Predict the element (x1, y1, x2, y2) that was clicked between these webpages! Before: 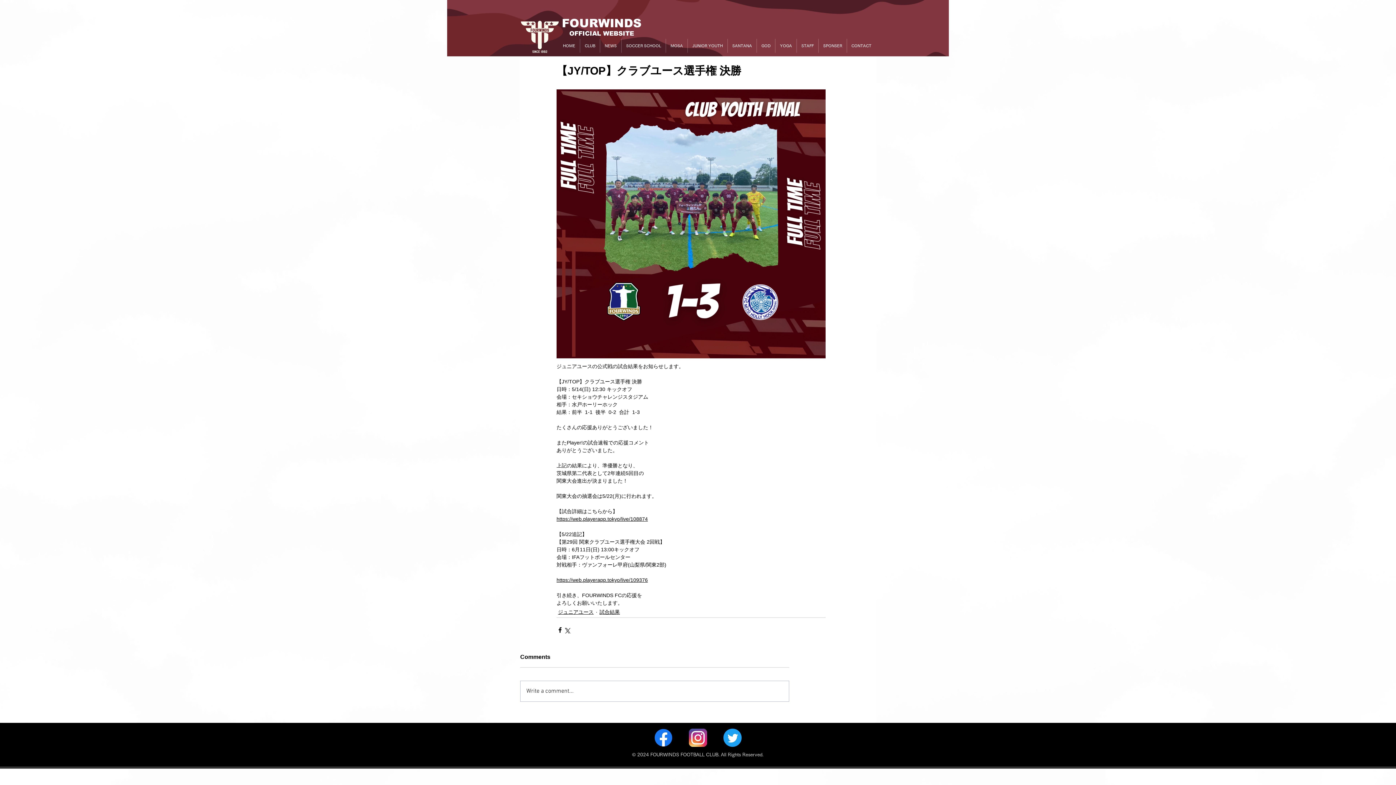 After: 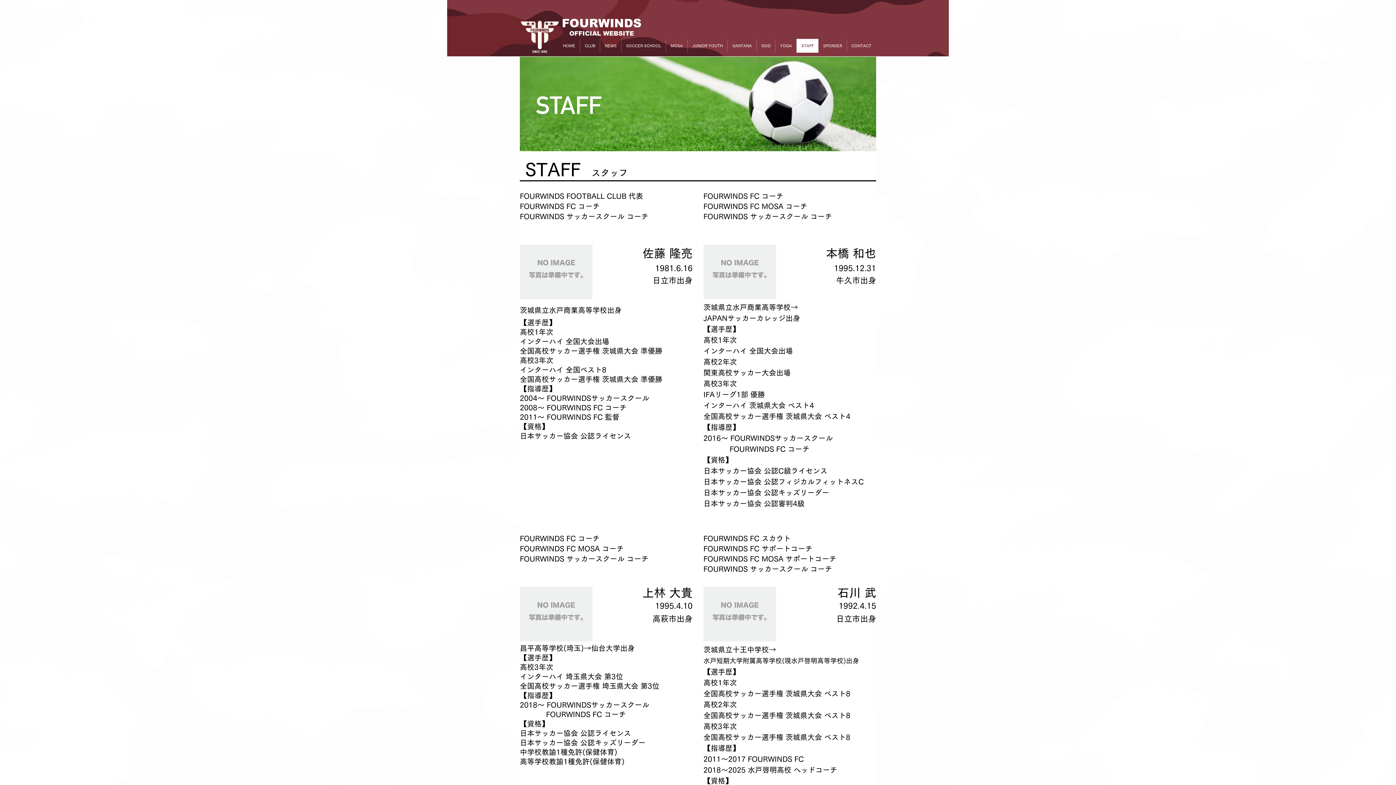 Action: label: STAFF bbox: (796, 38, 818, 52)